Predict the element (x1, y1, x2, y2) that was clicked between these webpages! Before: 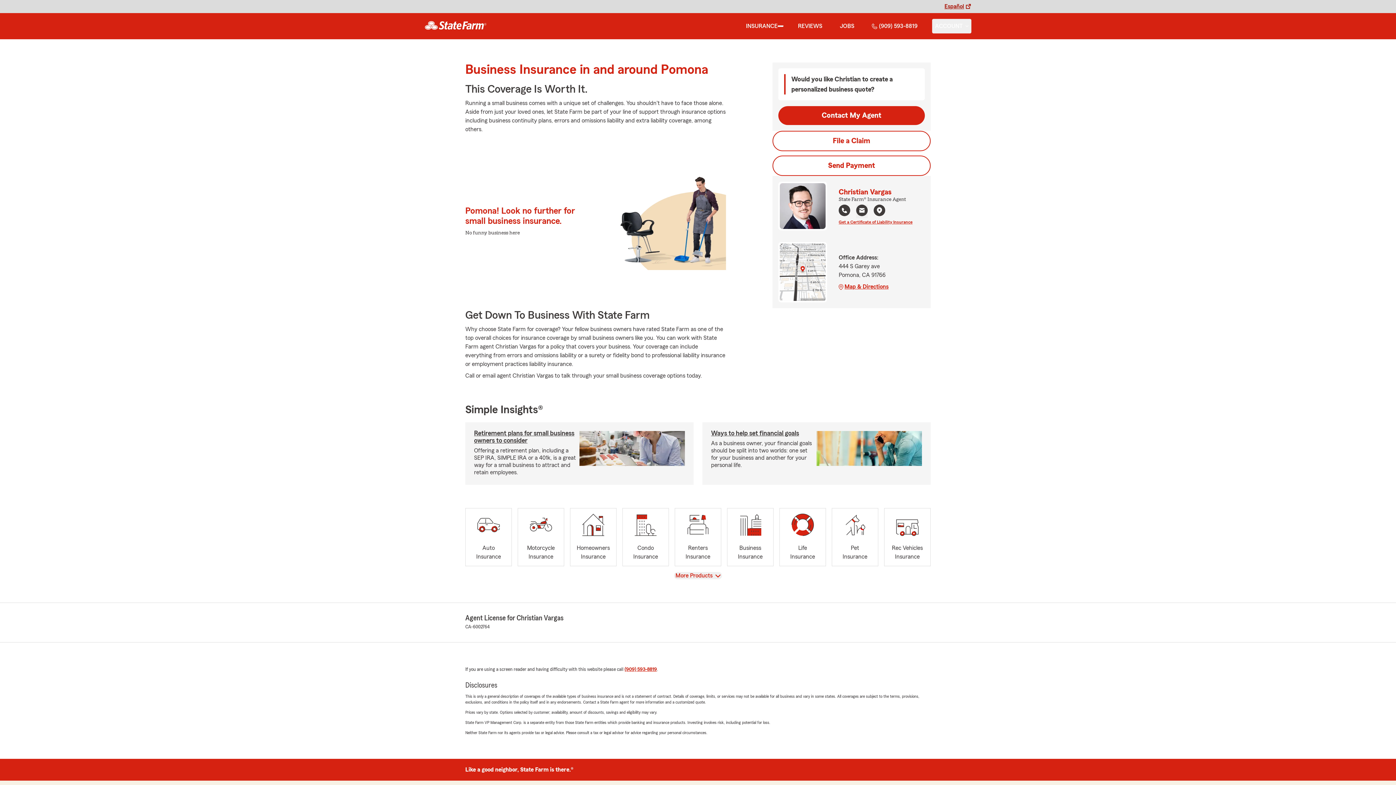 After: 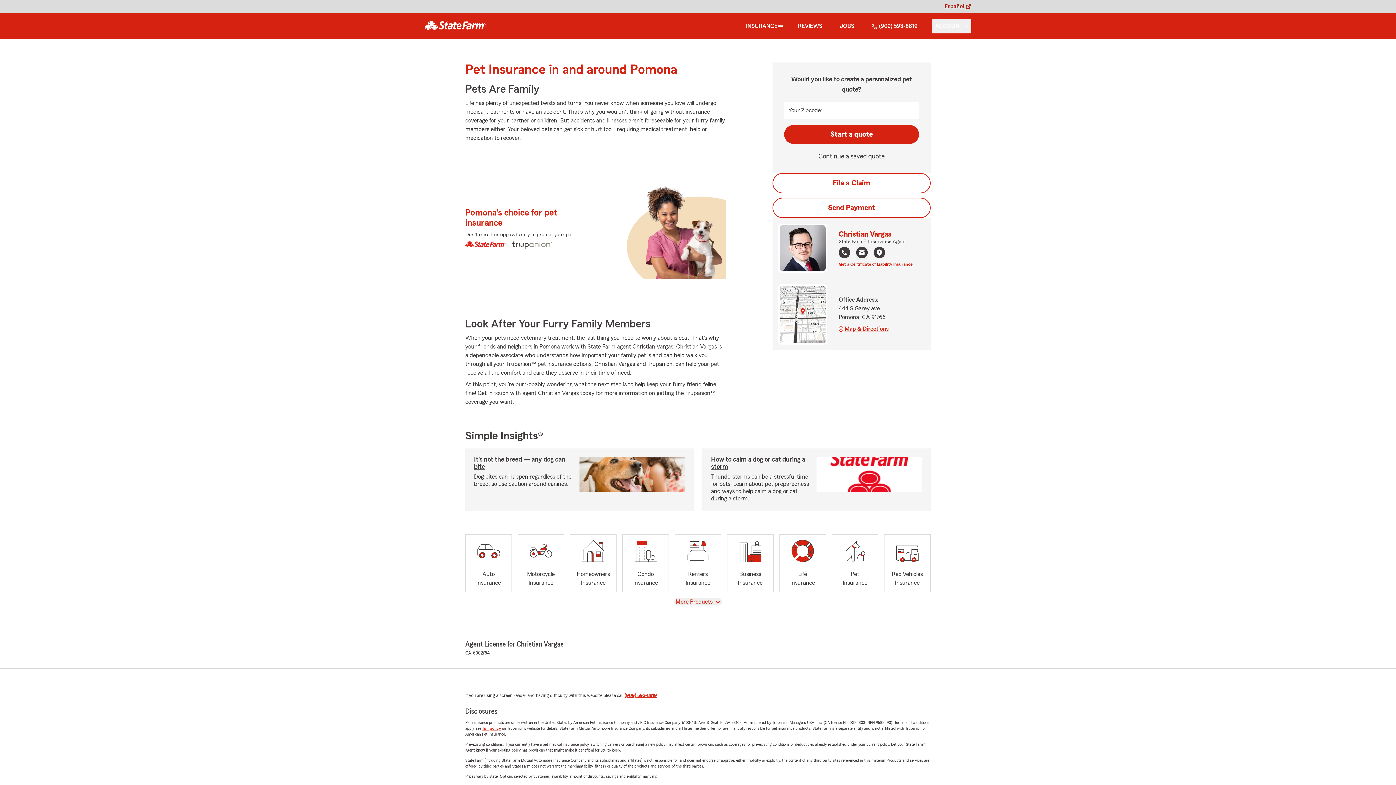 Action: bbox: (831, 508, 878, 566) label: Pet
Insurance